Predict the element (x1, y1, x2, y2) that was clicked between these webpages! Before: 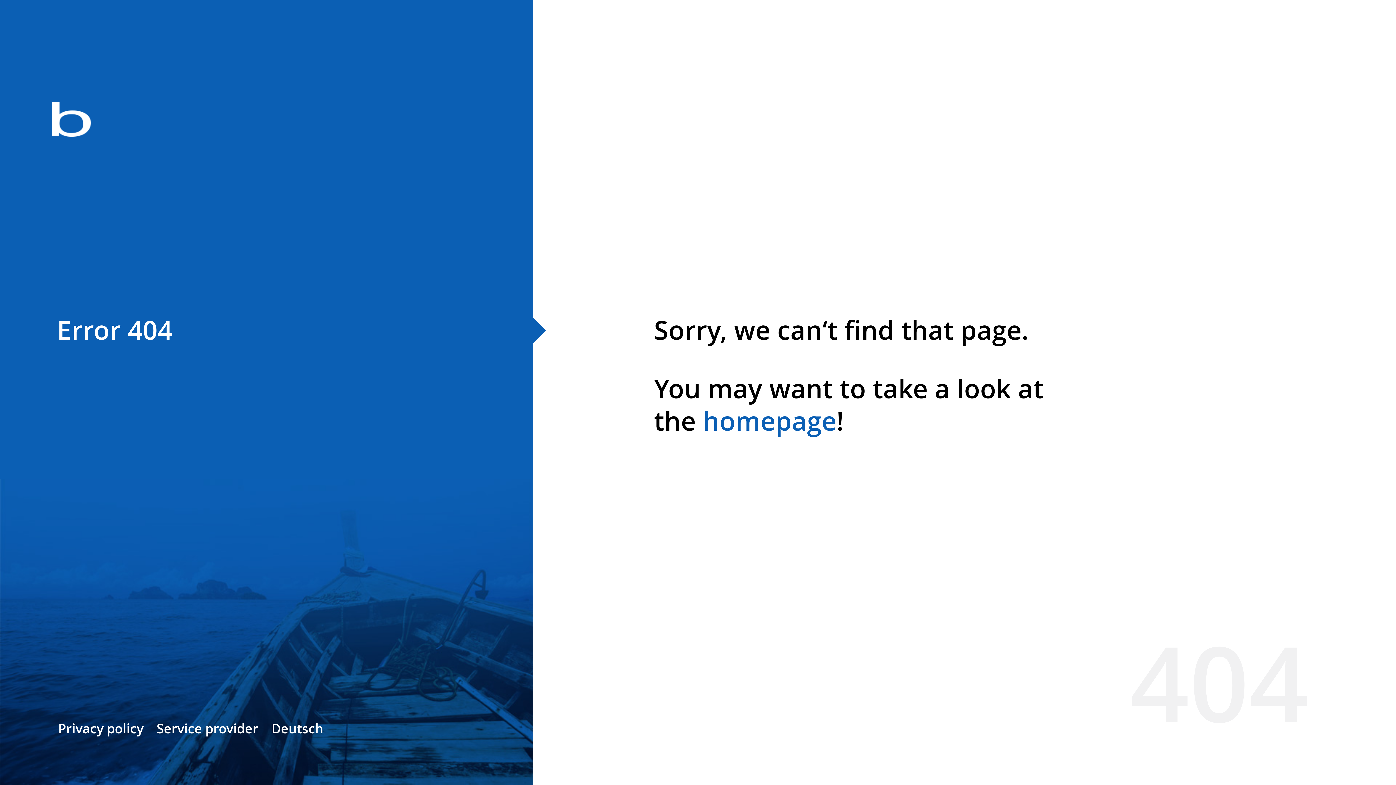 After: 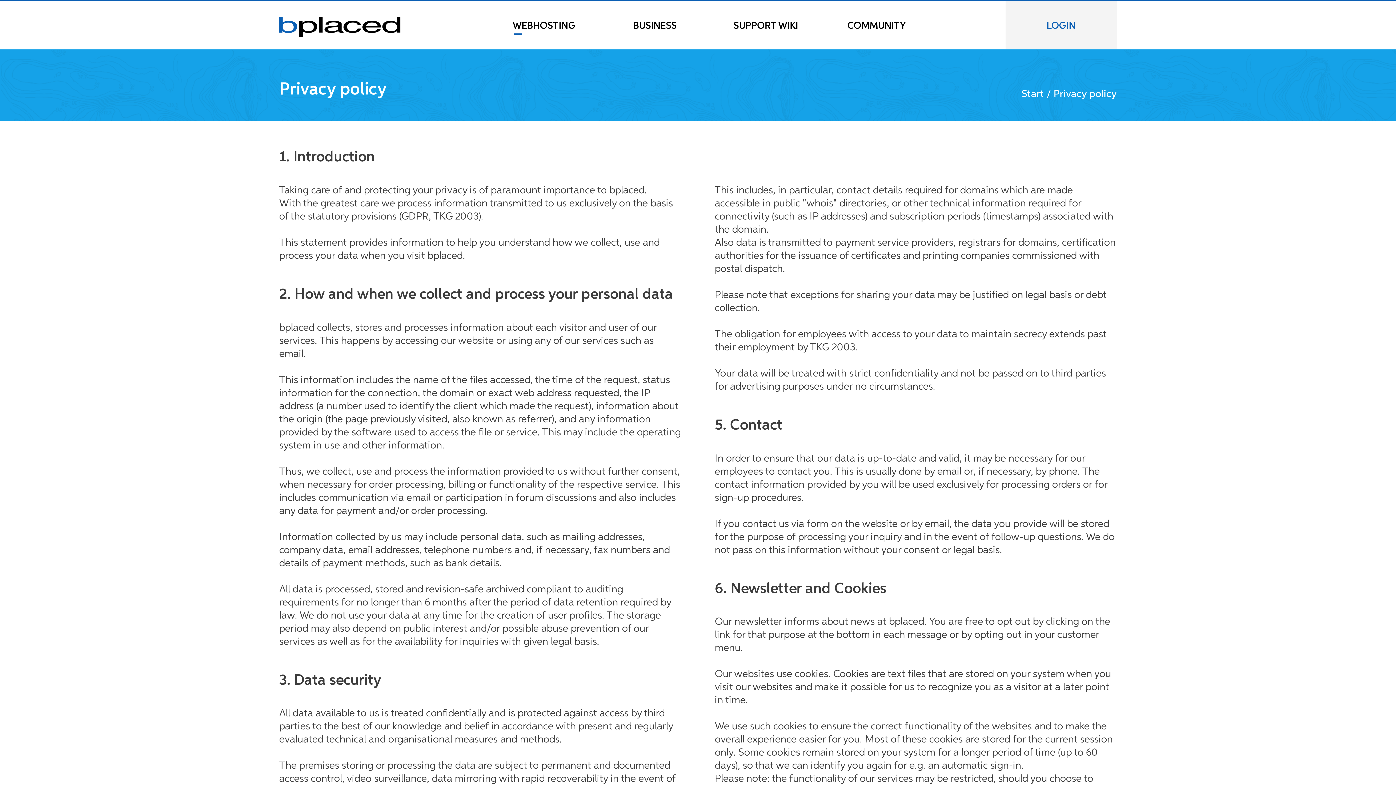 Action: label: Privacy policy bbox: (58, 720, 143, 737)